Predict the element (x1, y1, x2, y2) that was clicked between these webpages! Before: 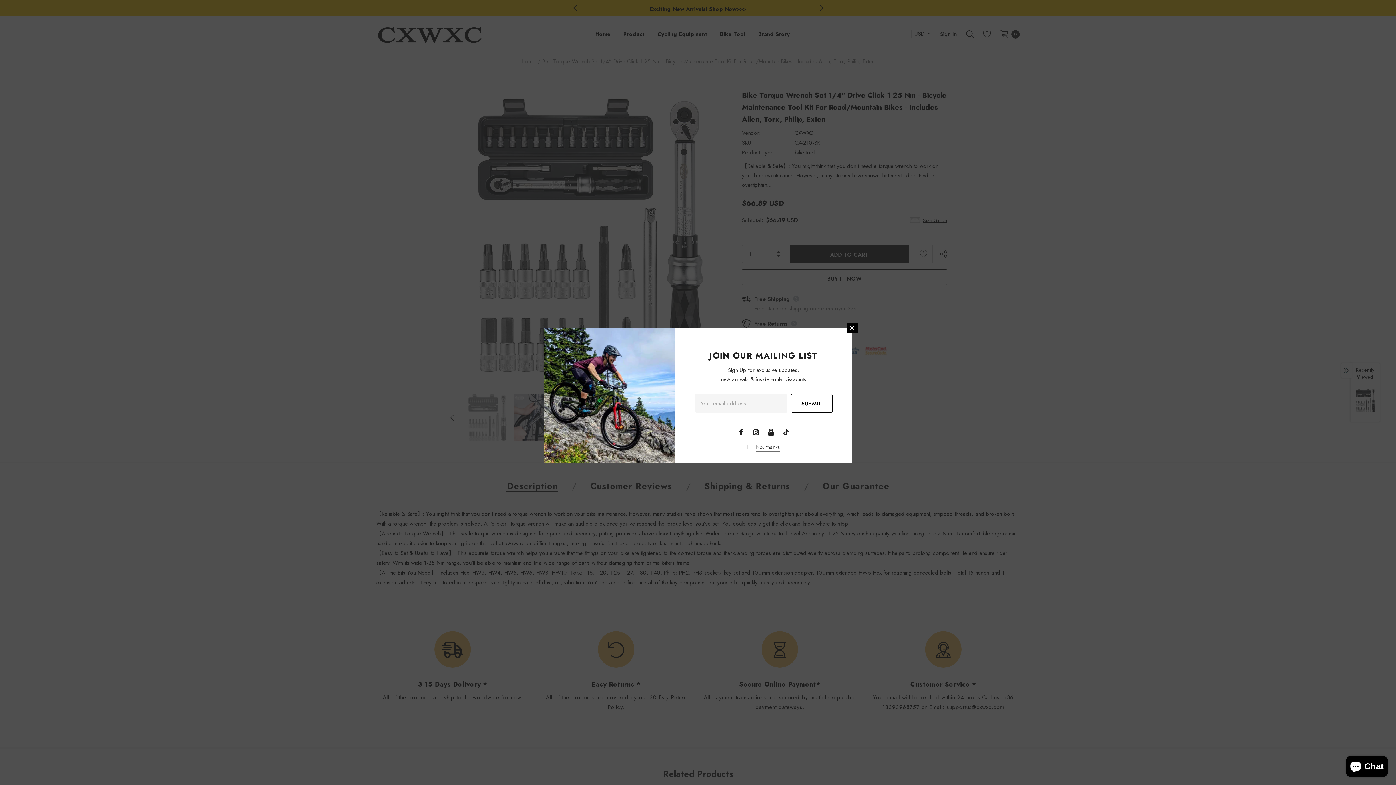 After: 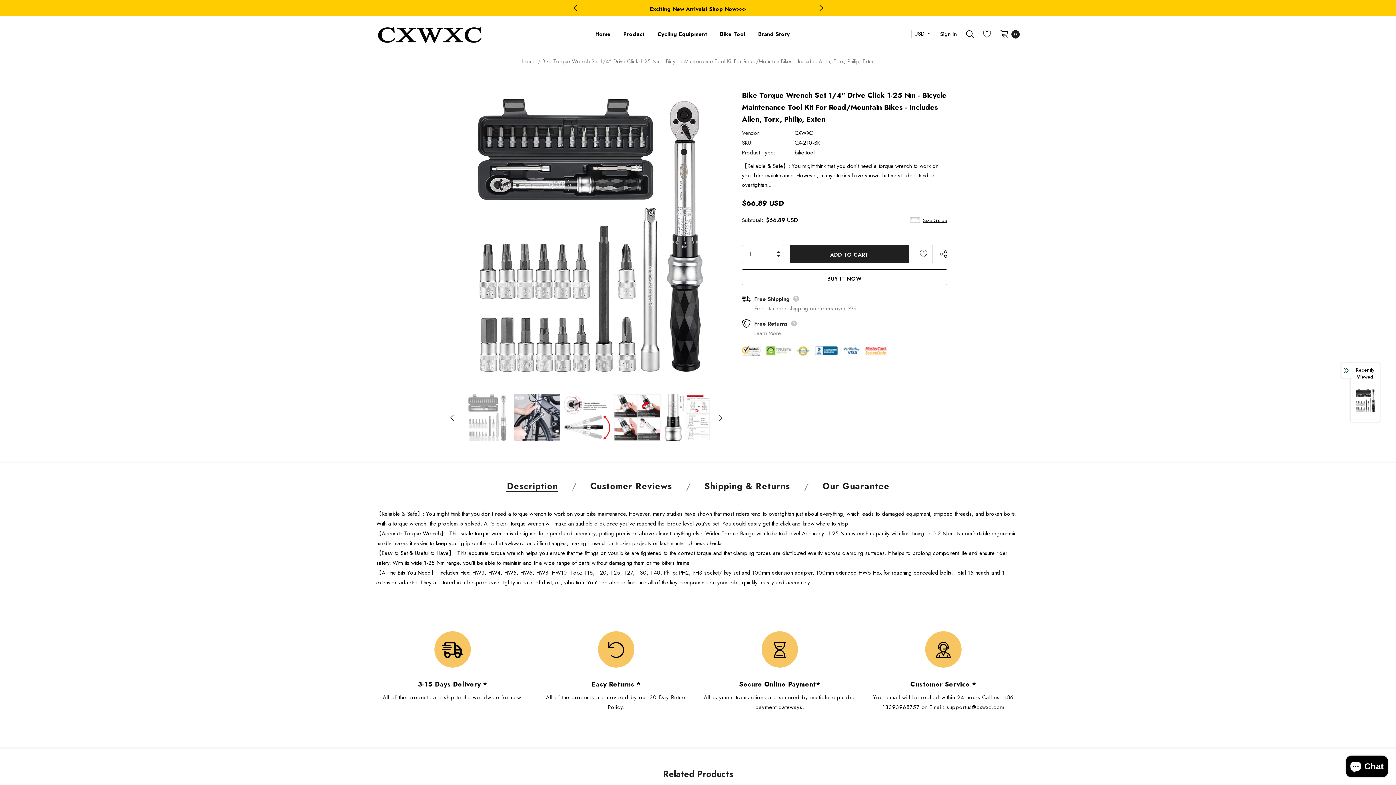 Action: bbox: (846, 322, 857, 333)